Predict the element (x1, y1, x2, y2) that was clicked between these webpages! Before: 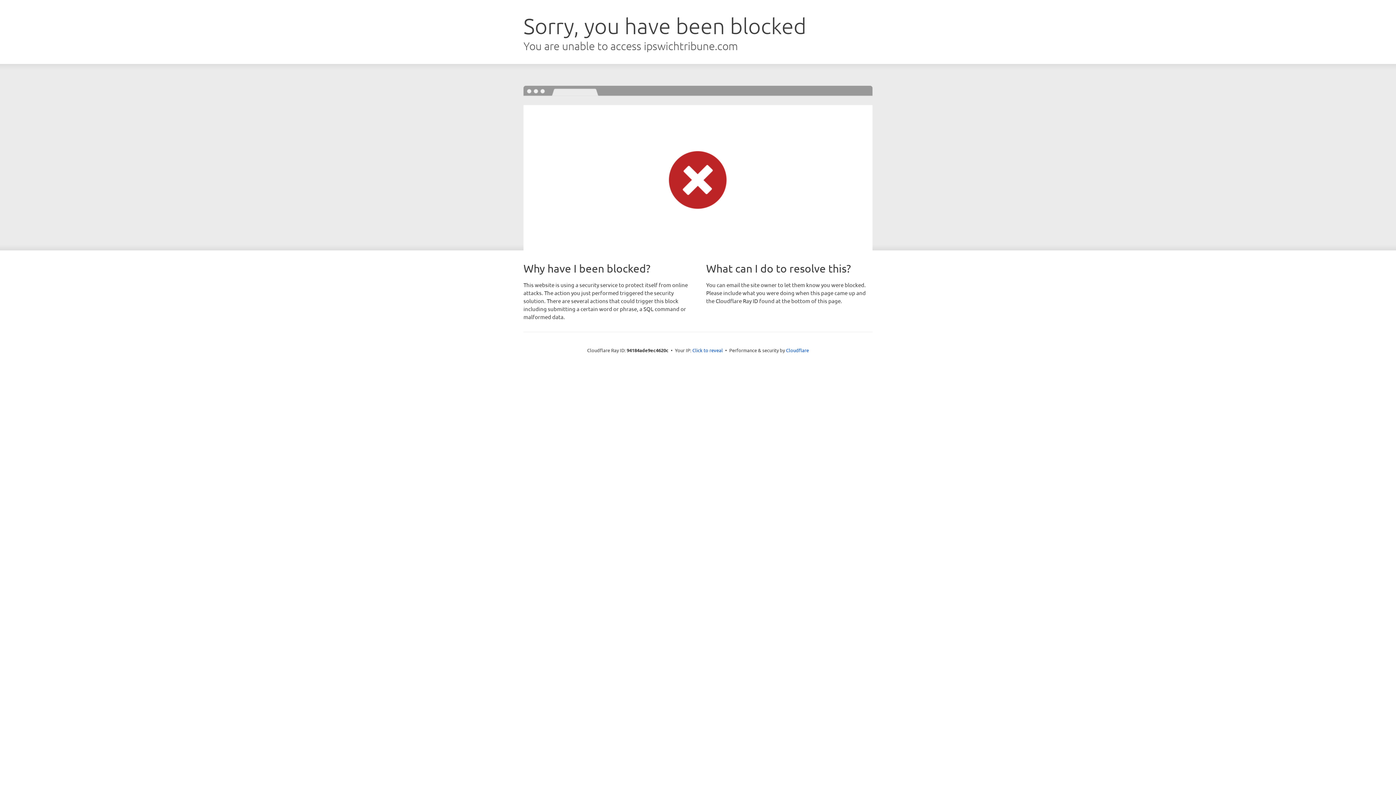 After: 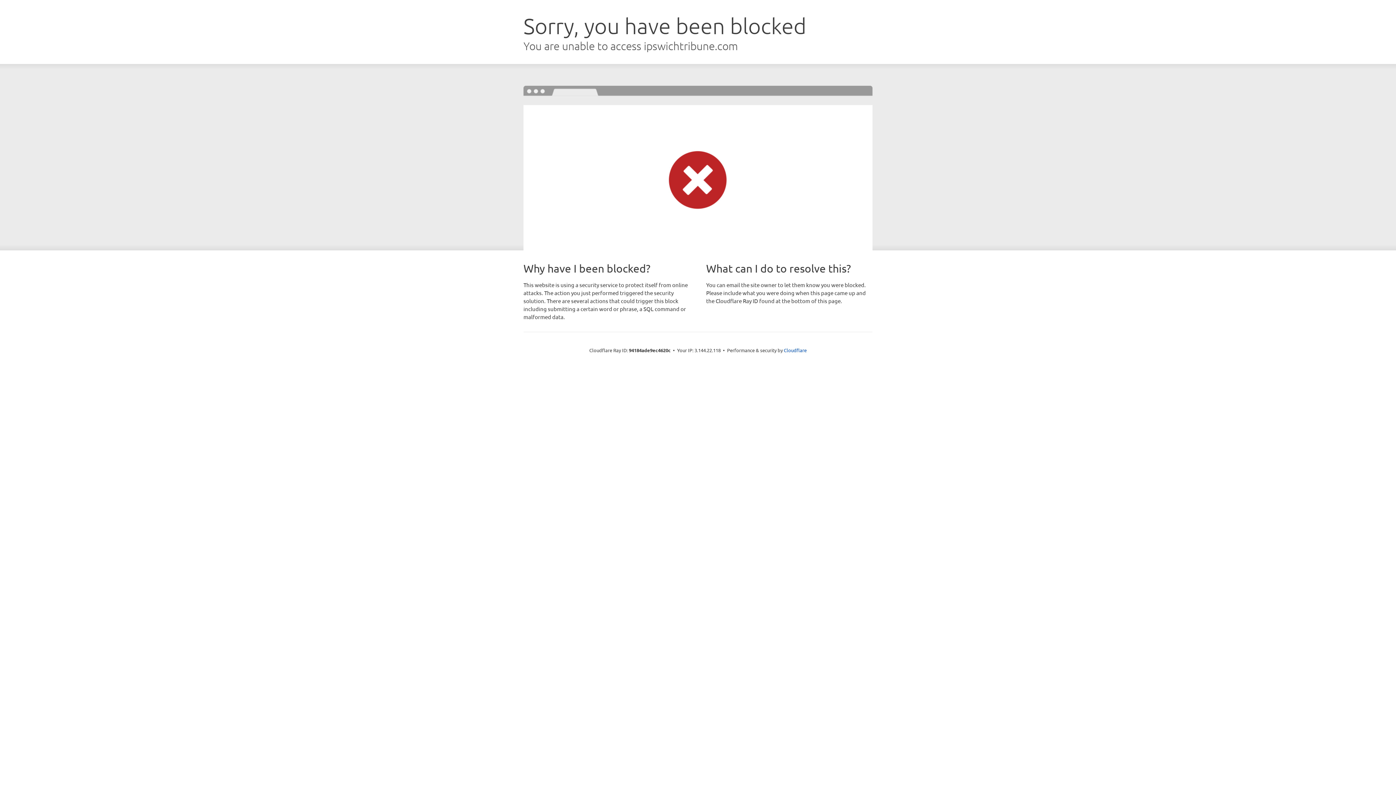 Action: label: Click to reveal bbox: (692, 346, 723, 353)